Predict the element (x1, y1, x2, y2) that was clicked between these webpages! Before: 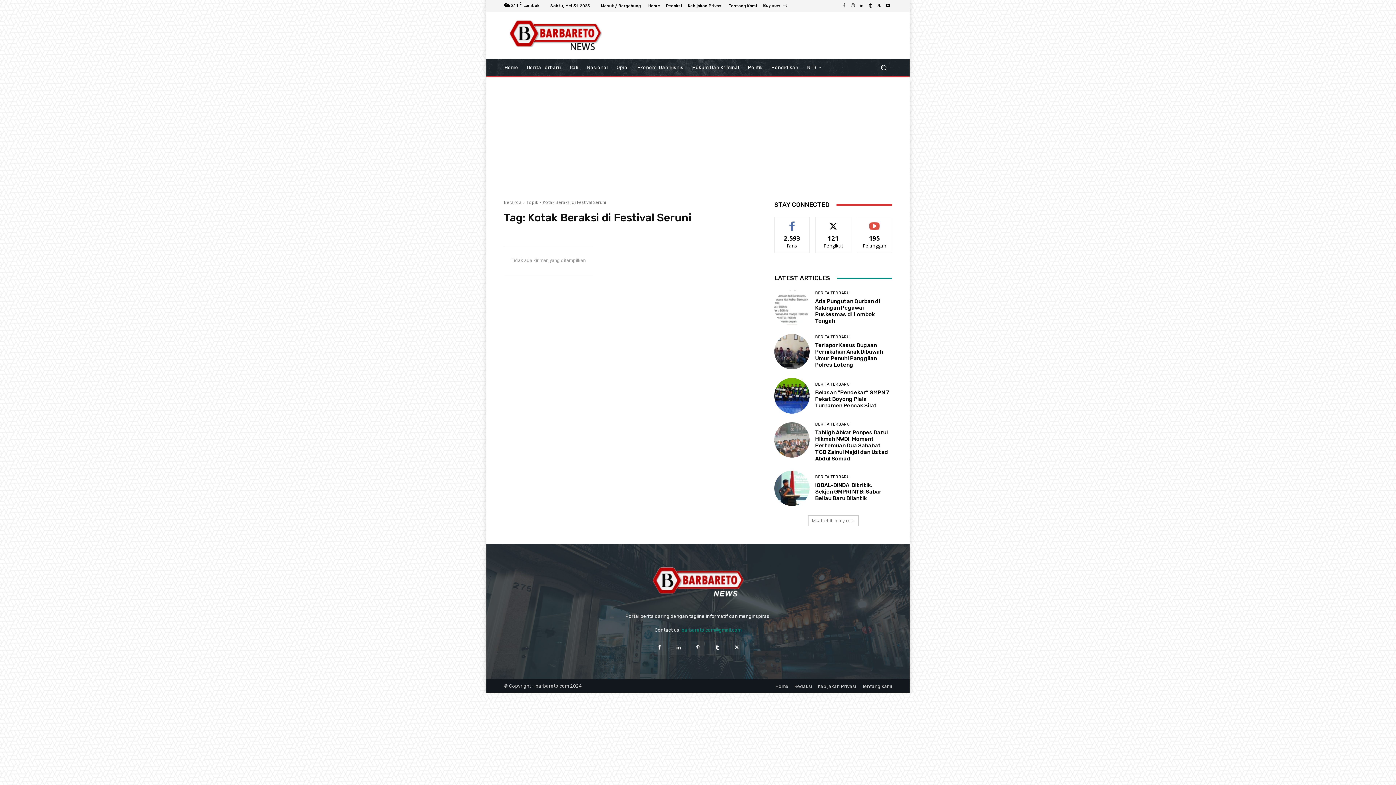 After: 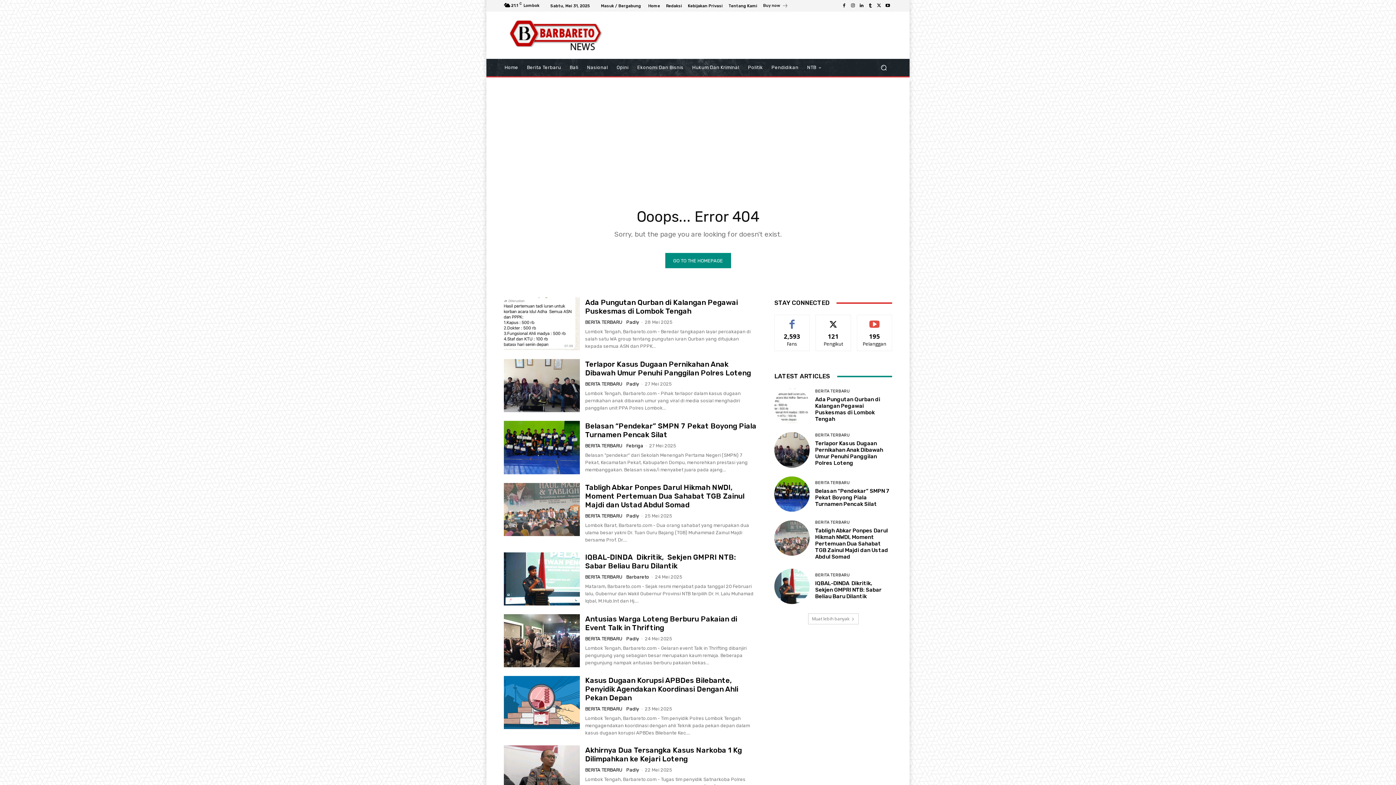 Action: bbox: (866, 1, 874, 10)